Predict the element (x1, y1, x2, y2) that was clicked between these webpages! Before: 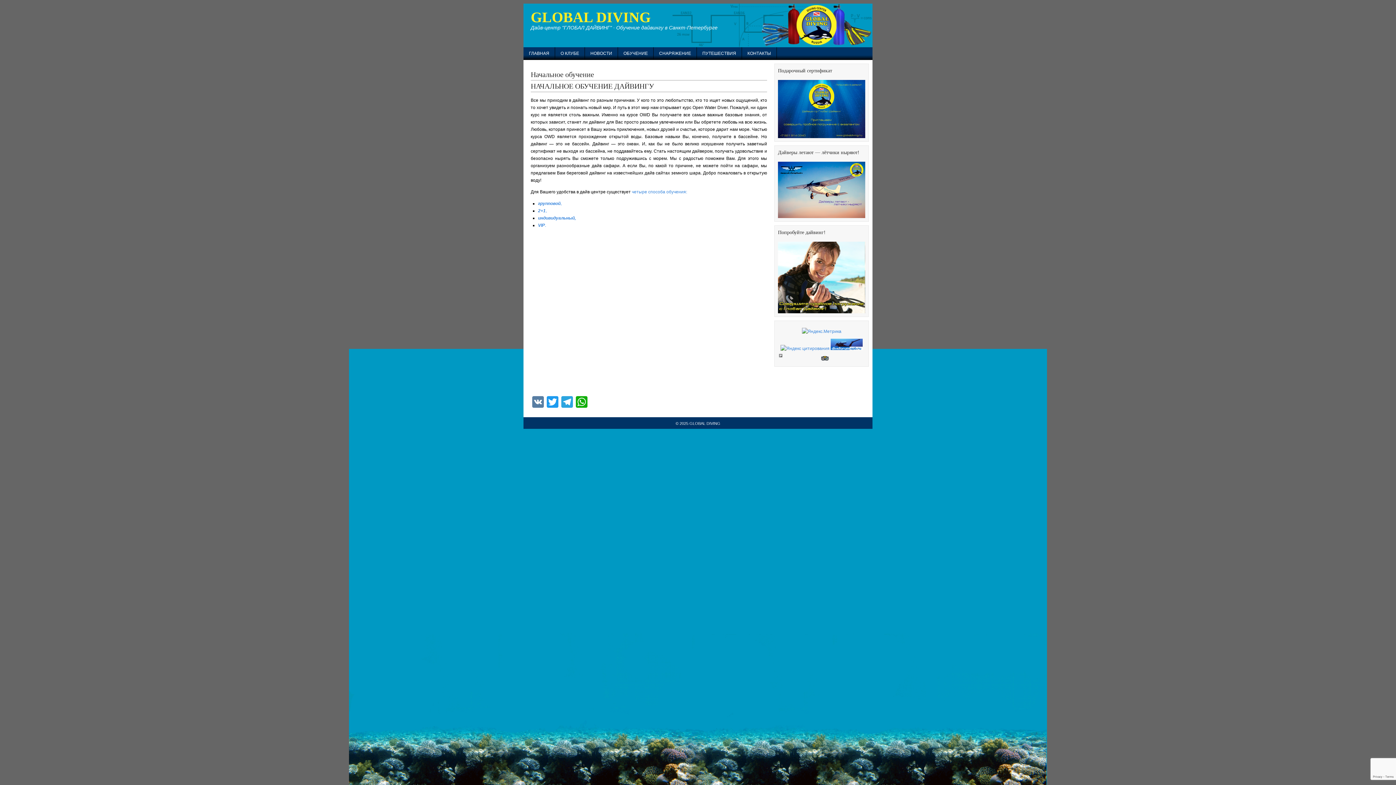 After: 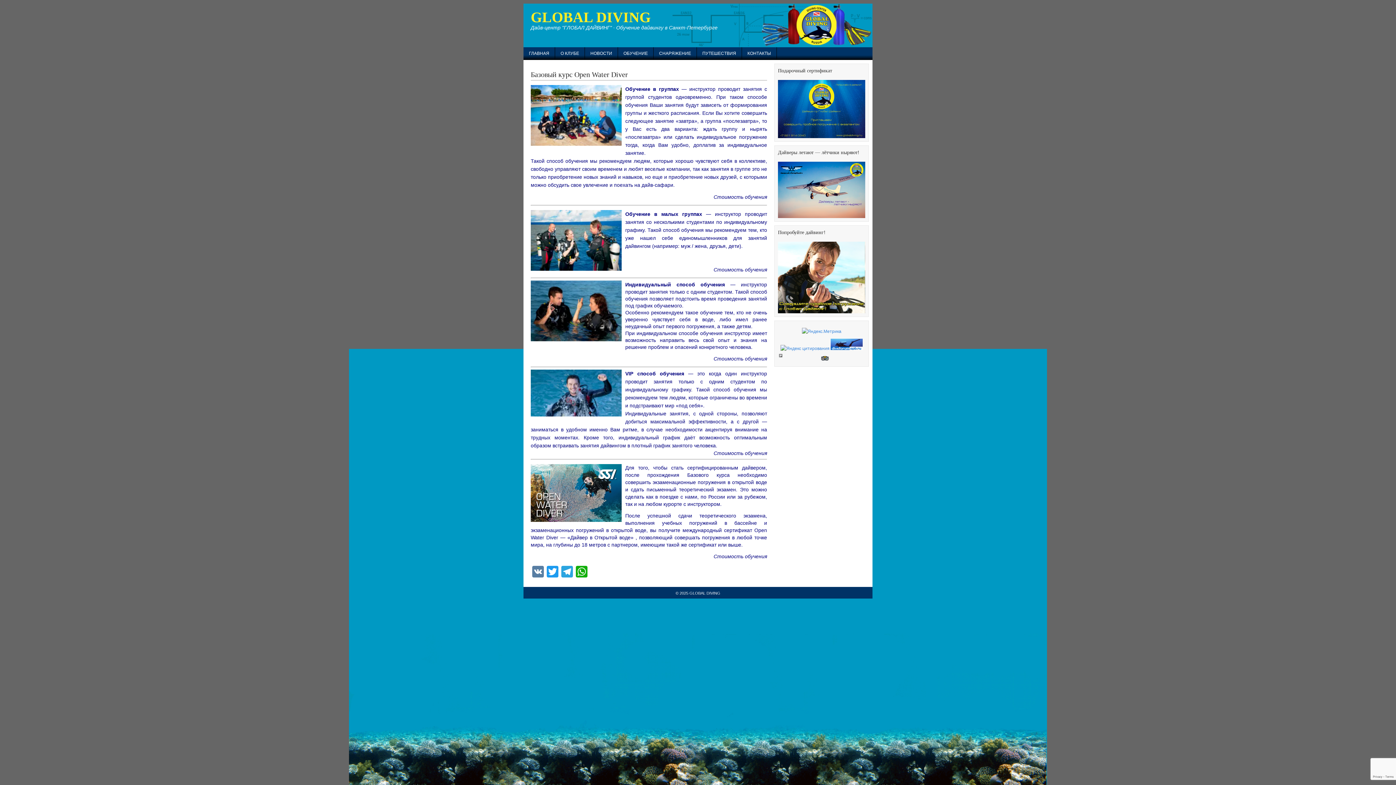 Action: bbox: (632, 189, 687, 194) label: четыре способа обучения: